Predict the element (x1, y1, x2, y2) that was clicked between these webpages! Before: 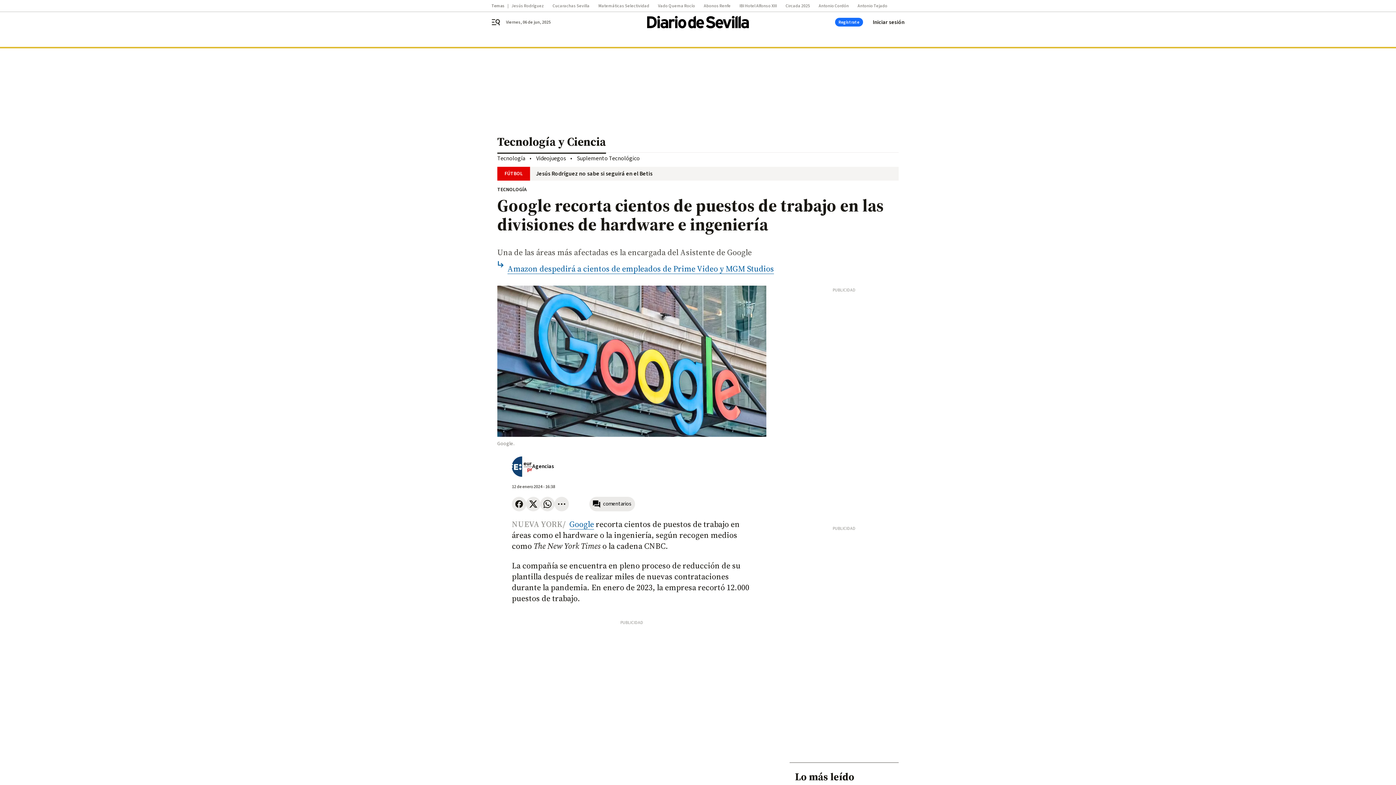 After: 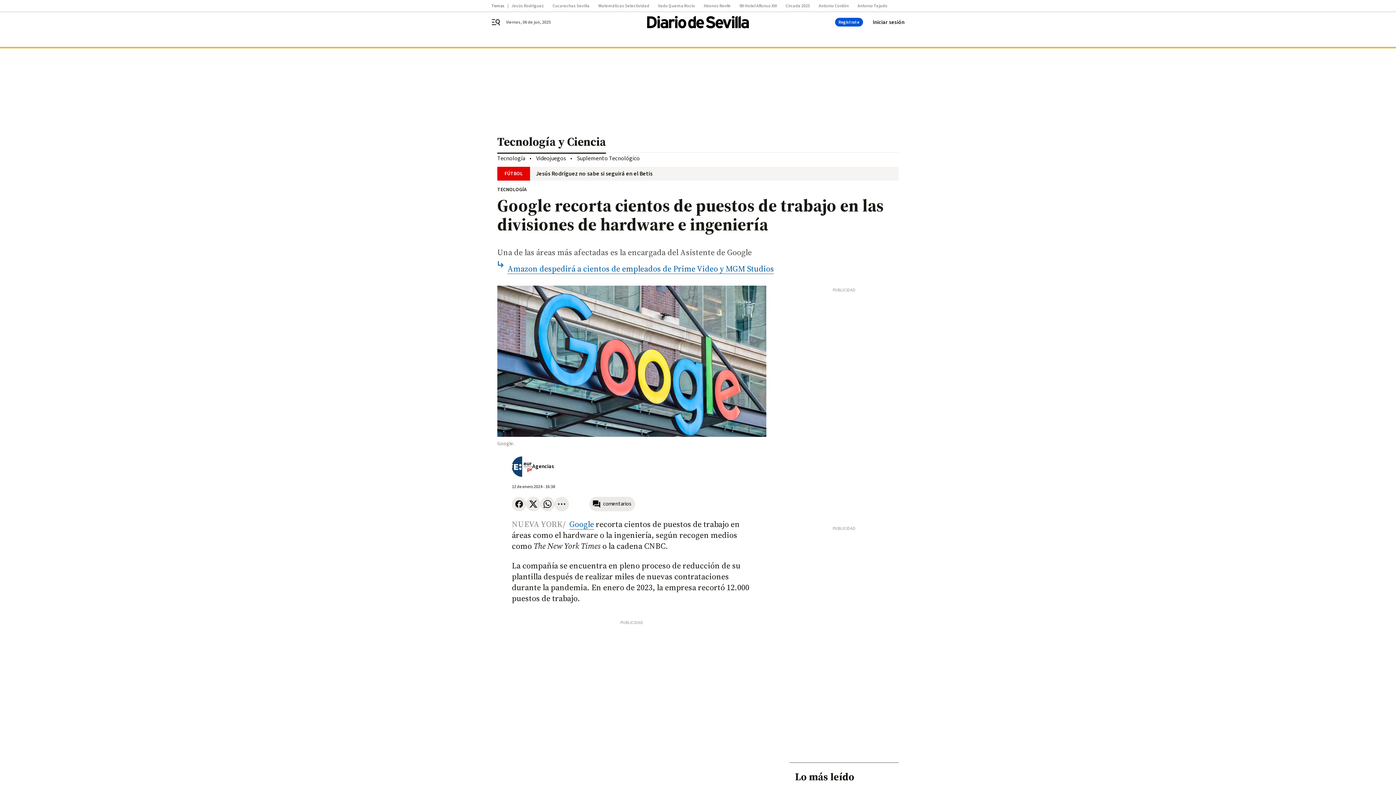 Action: label: Regístrate bbox: (835, 17, 863, 26)